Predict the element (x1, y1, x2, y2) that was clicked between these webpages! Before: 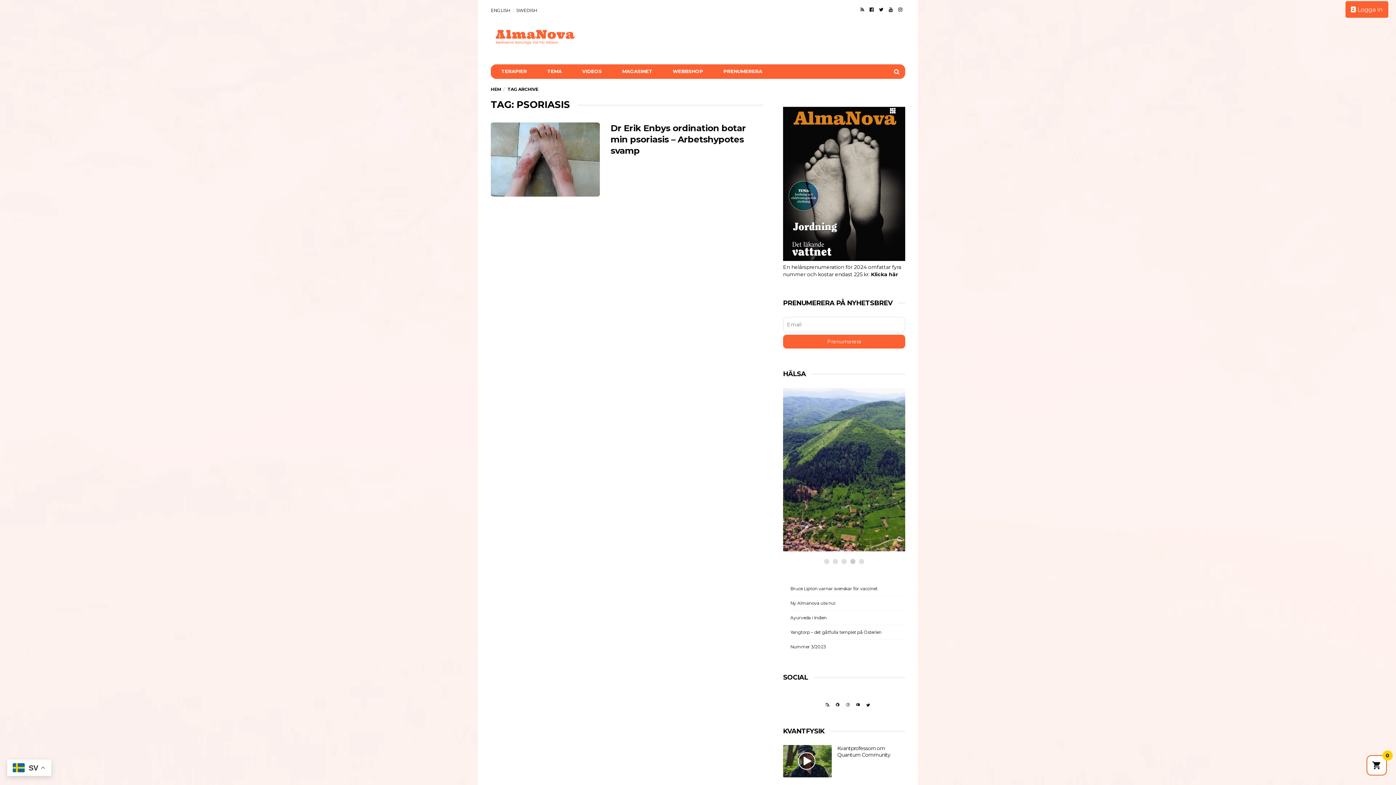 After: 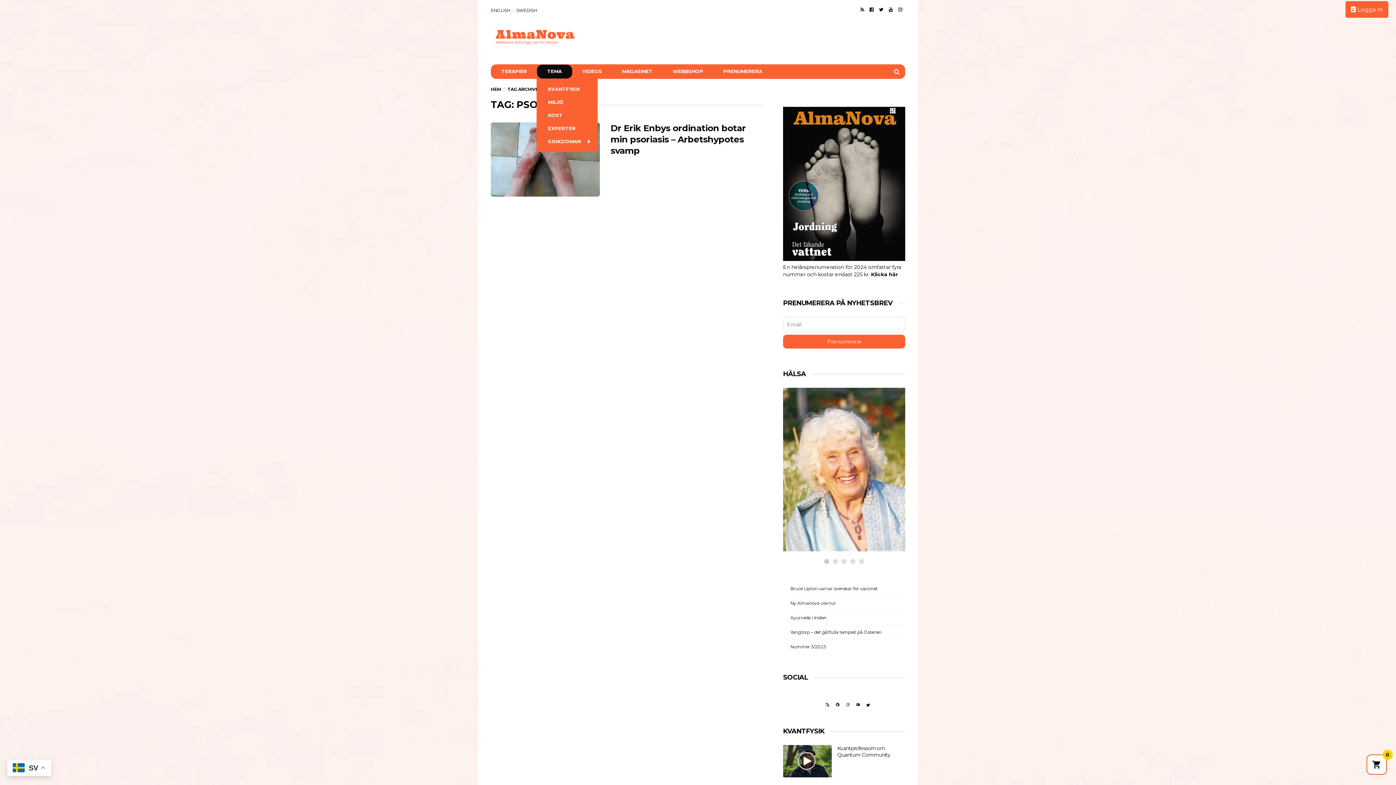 Action: bbox: (537, 64, 572, 78) label: TEMA